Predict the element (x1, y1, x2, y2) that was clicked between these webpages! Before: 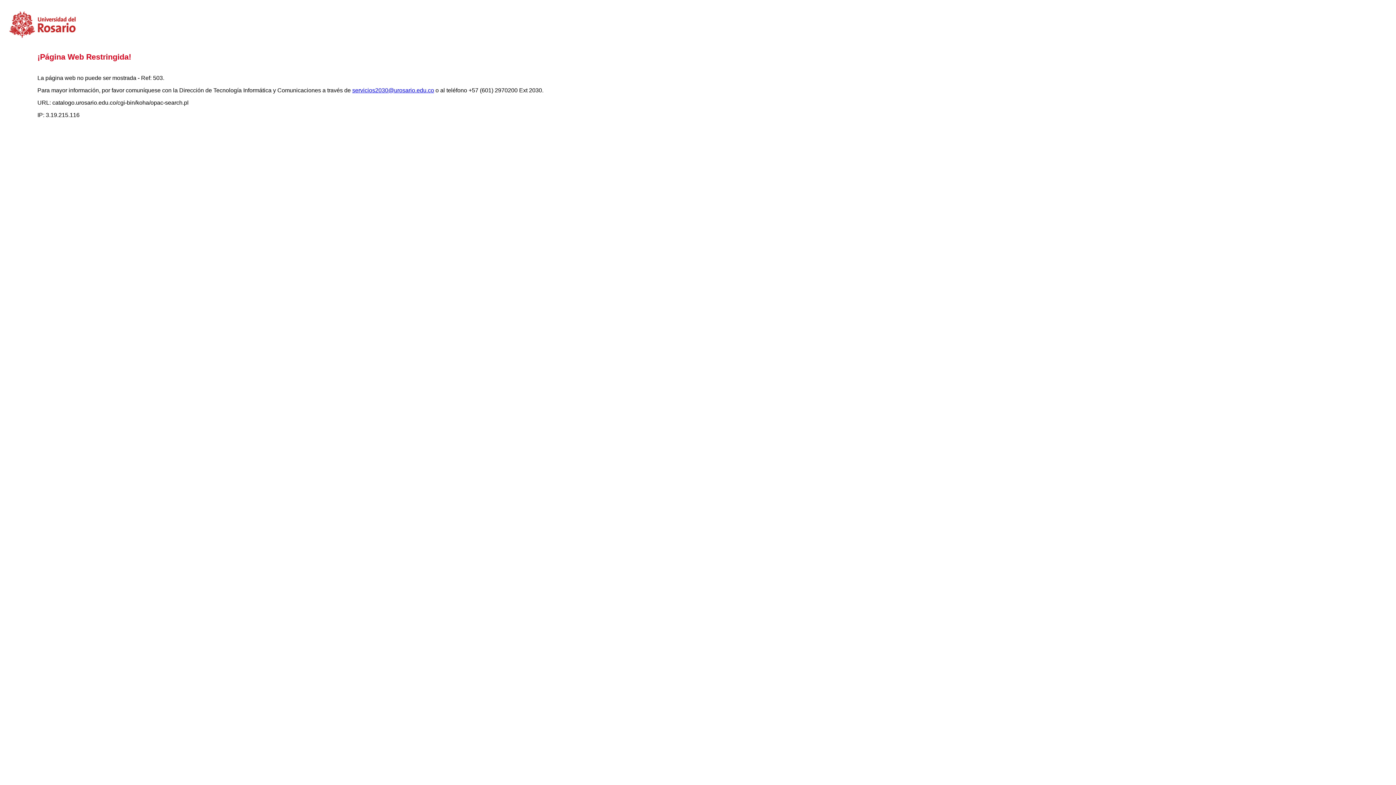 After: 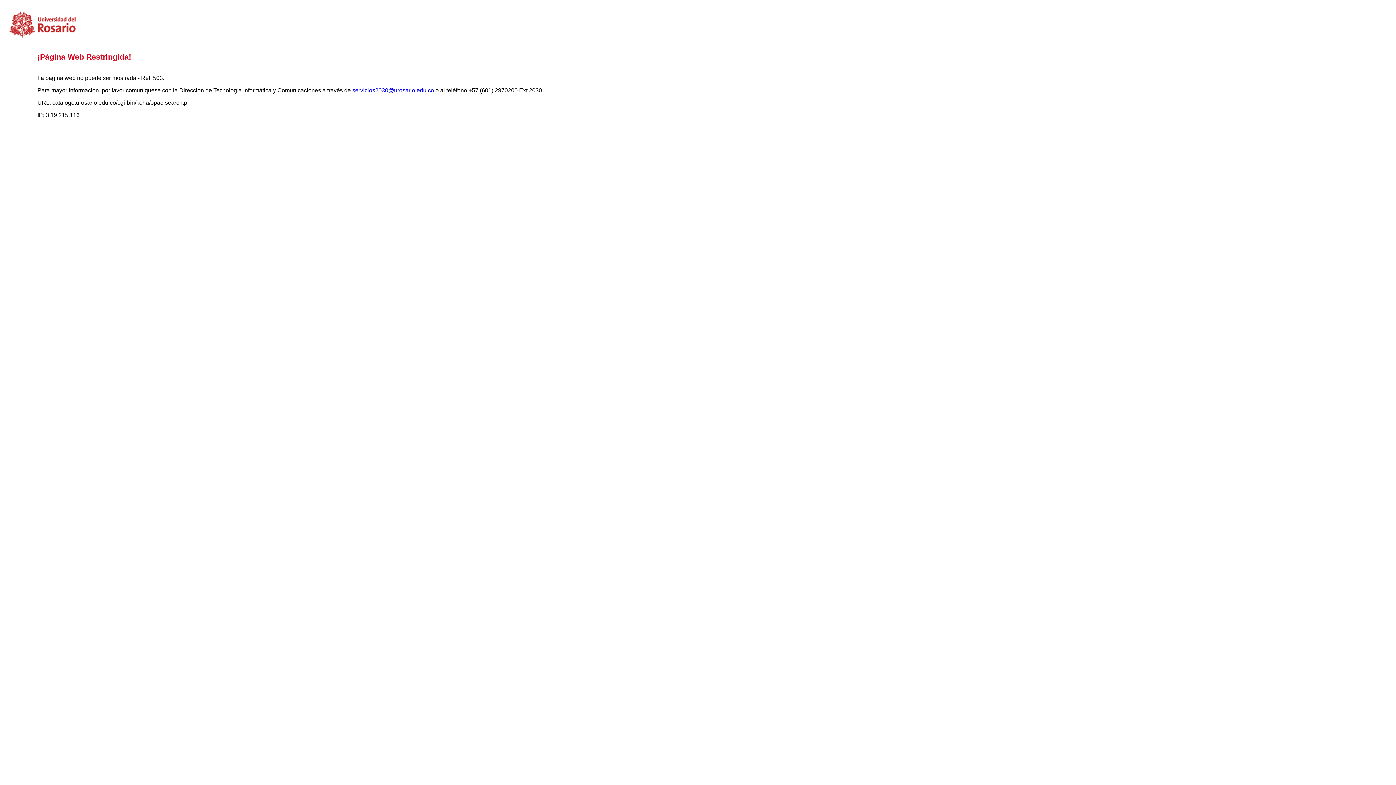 Action: label: servicios2030@urosario.edu.co bbox: (352, 87, 434, 93)